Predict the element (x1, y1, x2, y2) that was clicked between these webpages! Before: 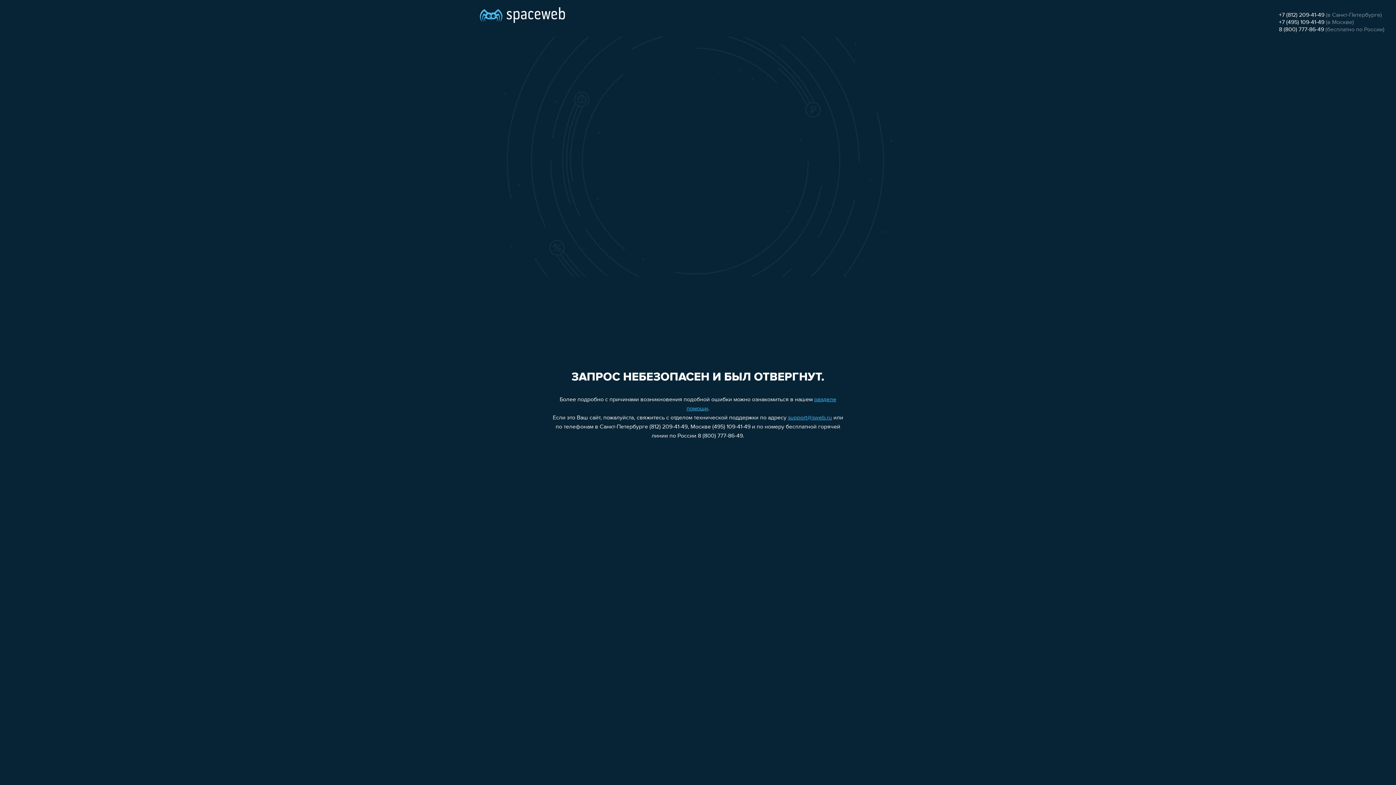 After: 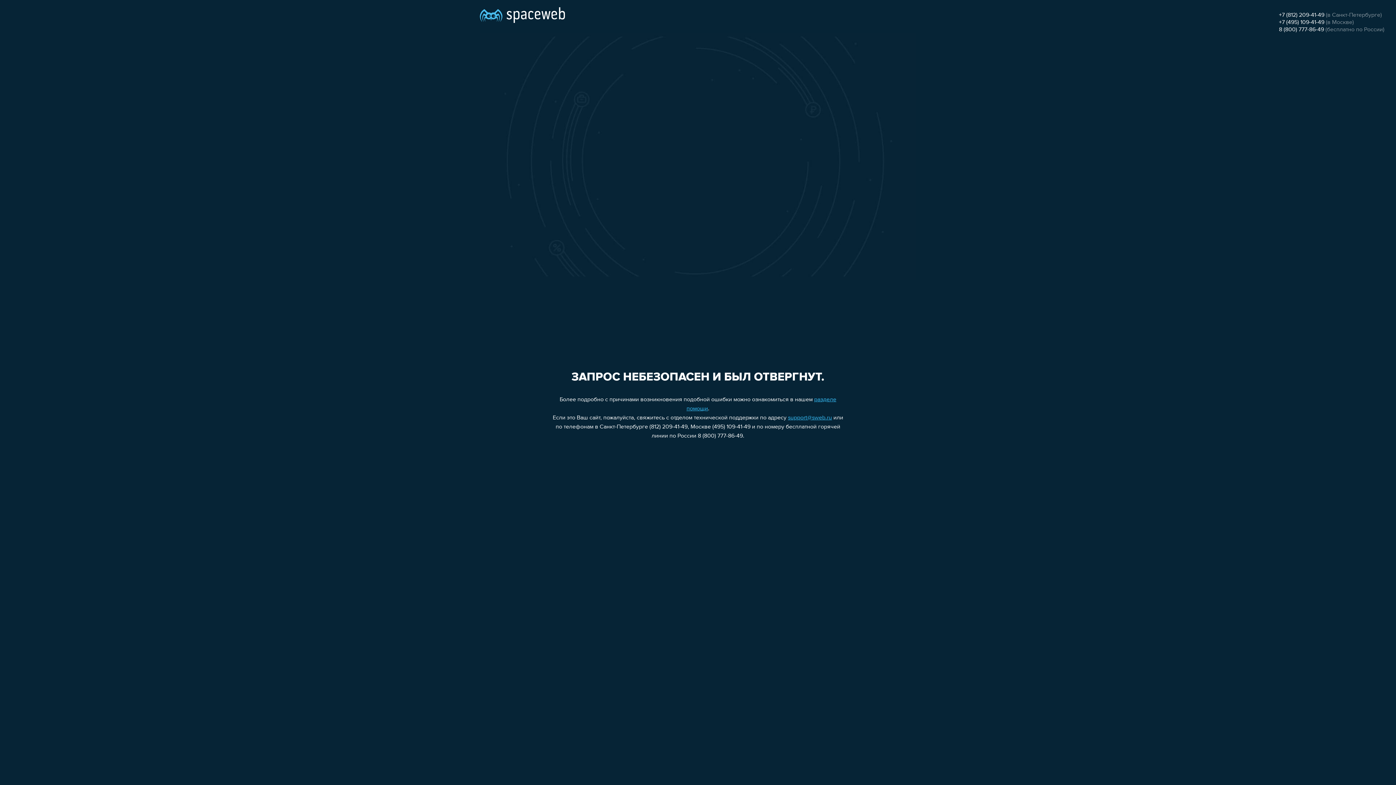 Action: label: +7 (812) 209-41-49 bbox: (1279, 12, 1324, 18)